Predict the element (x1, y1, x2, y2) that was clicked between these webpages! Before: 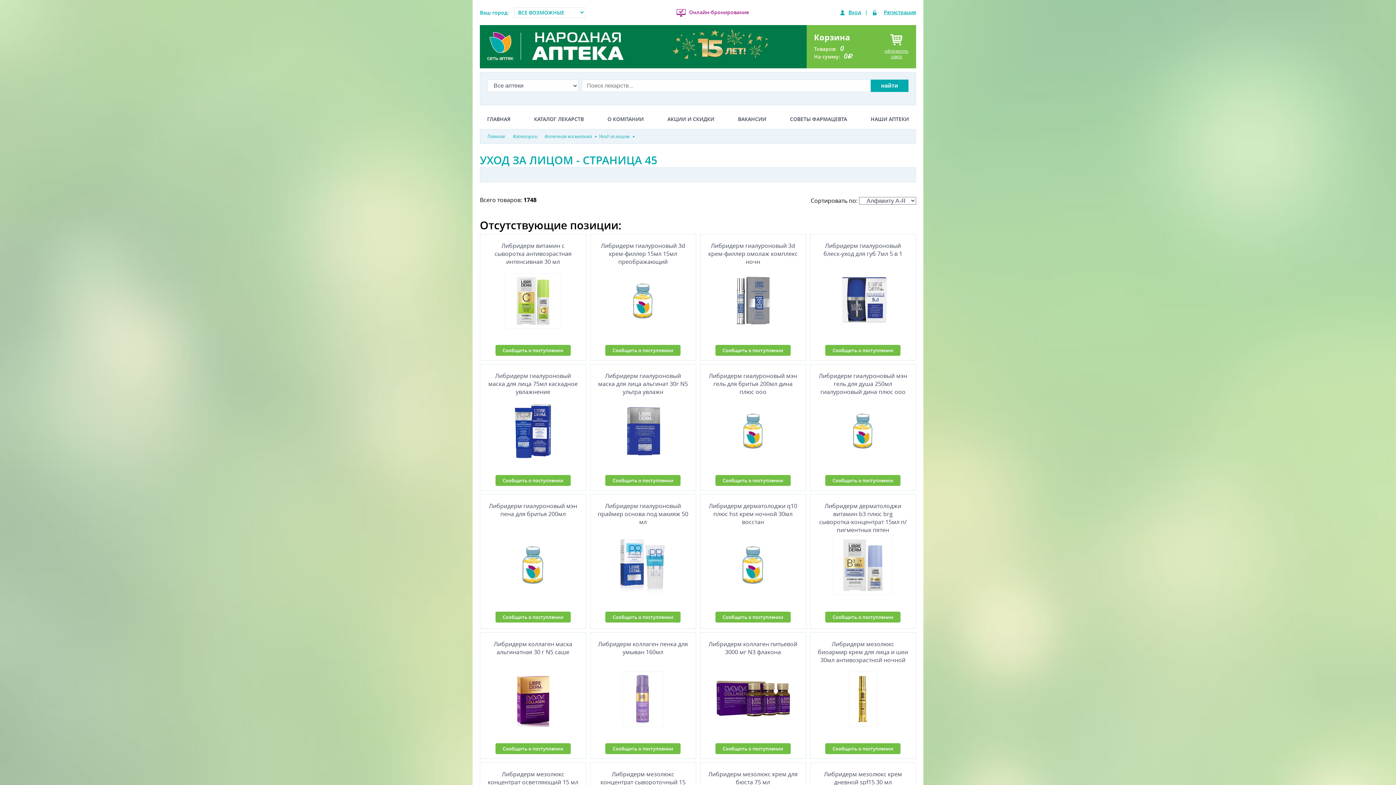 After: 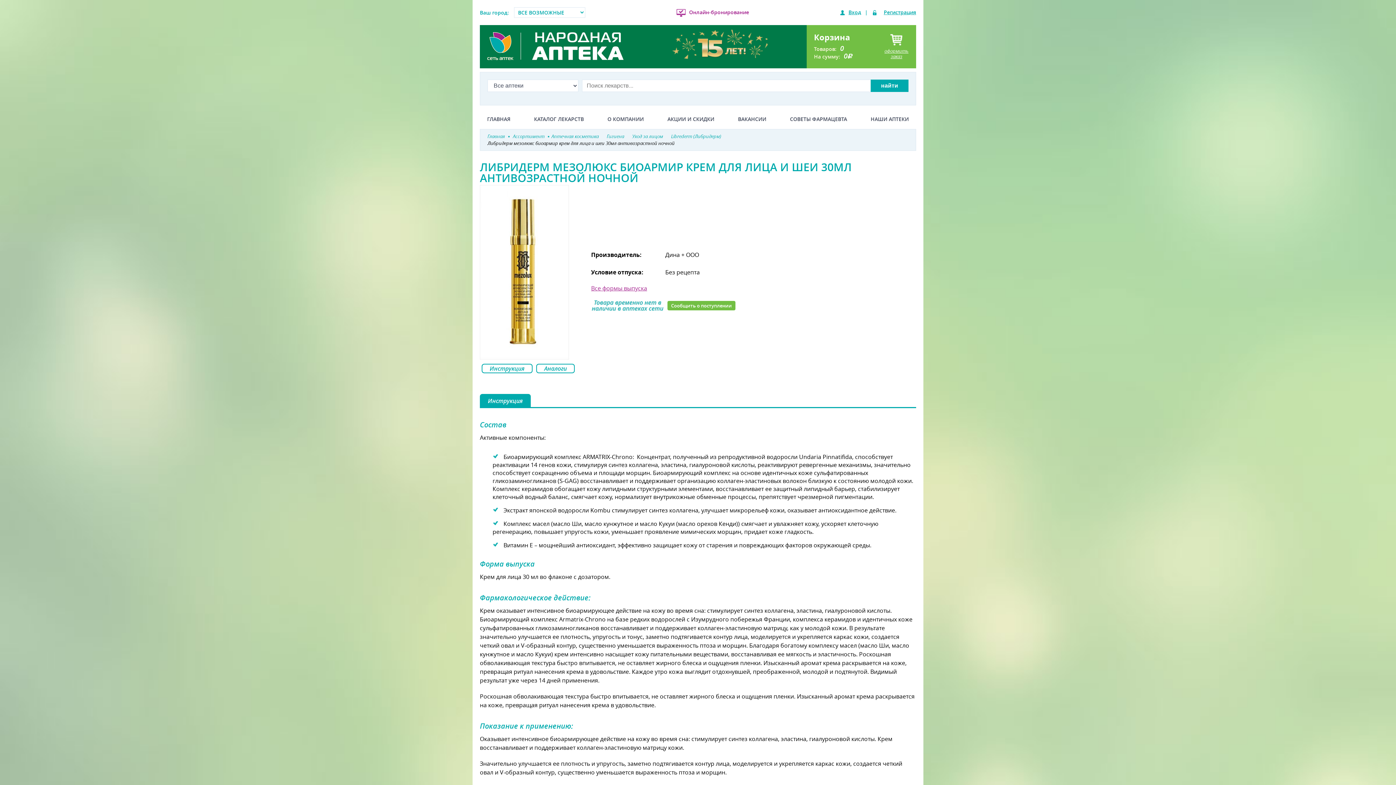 Action: bbox: (817, 640, 908, 668) label: Либридерм мезолюкс биоармир крем для лица и шеи 30мл антивозрастной ночной